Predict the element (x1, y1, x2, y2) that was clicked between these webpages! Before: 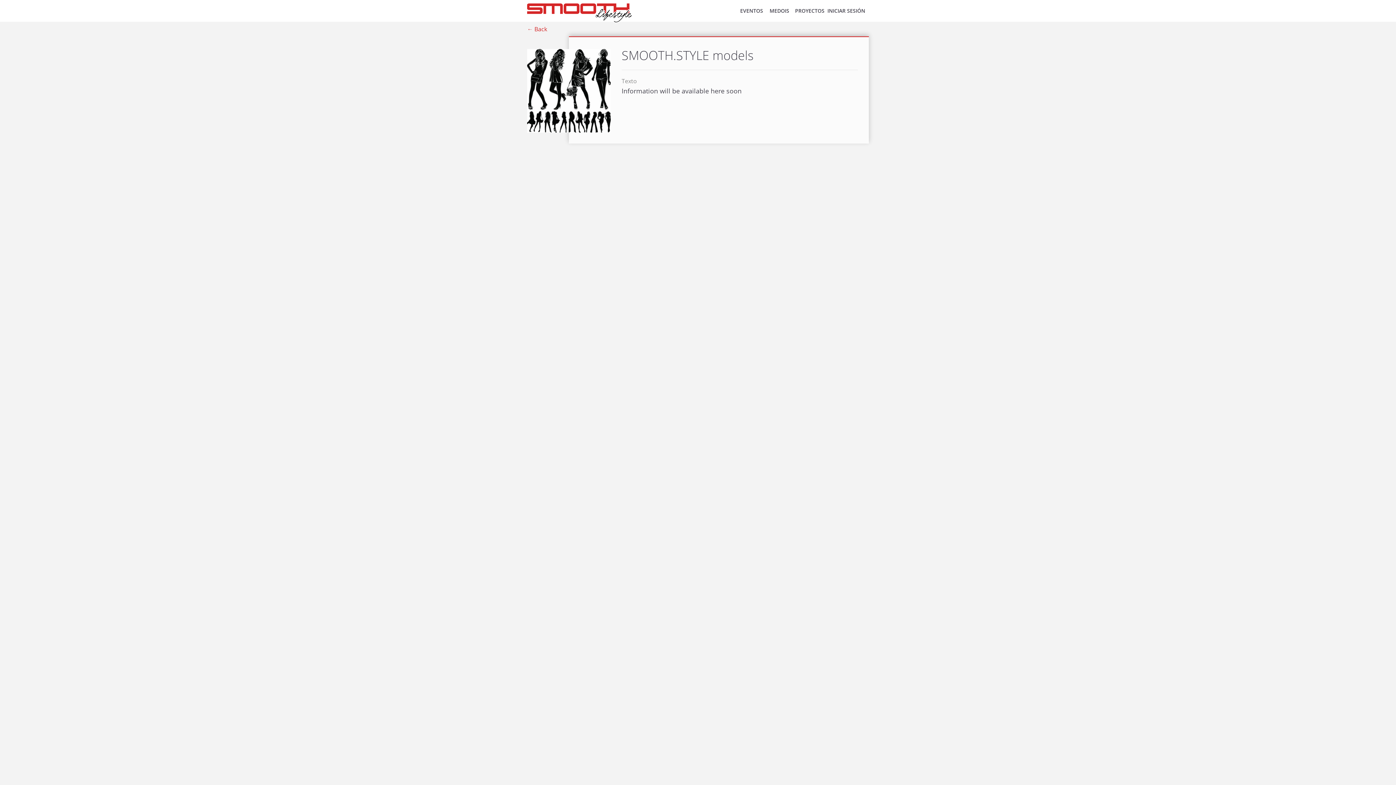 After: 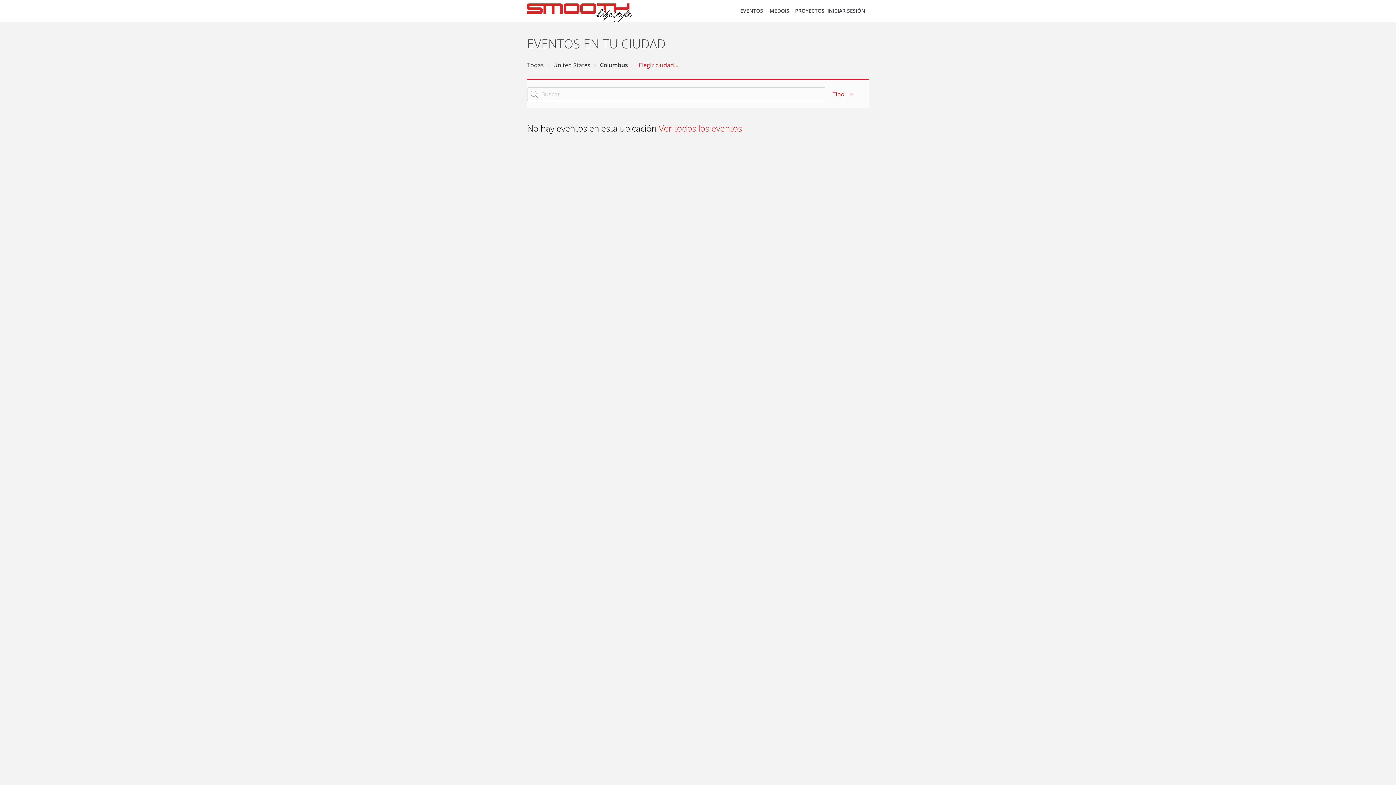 Action: label: EVENTOS bbox: (740, 7, 763, 14)